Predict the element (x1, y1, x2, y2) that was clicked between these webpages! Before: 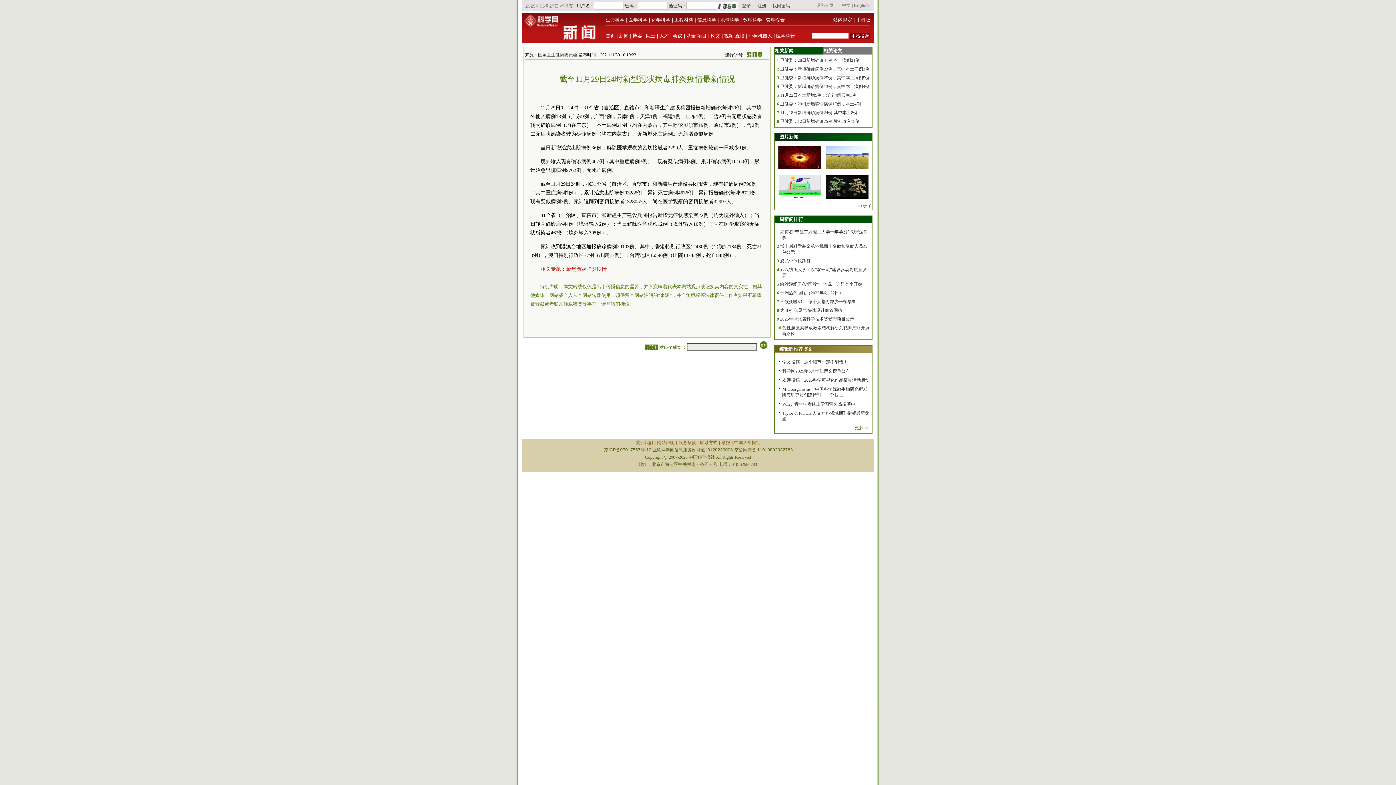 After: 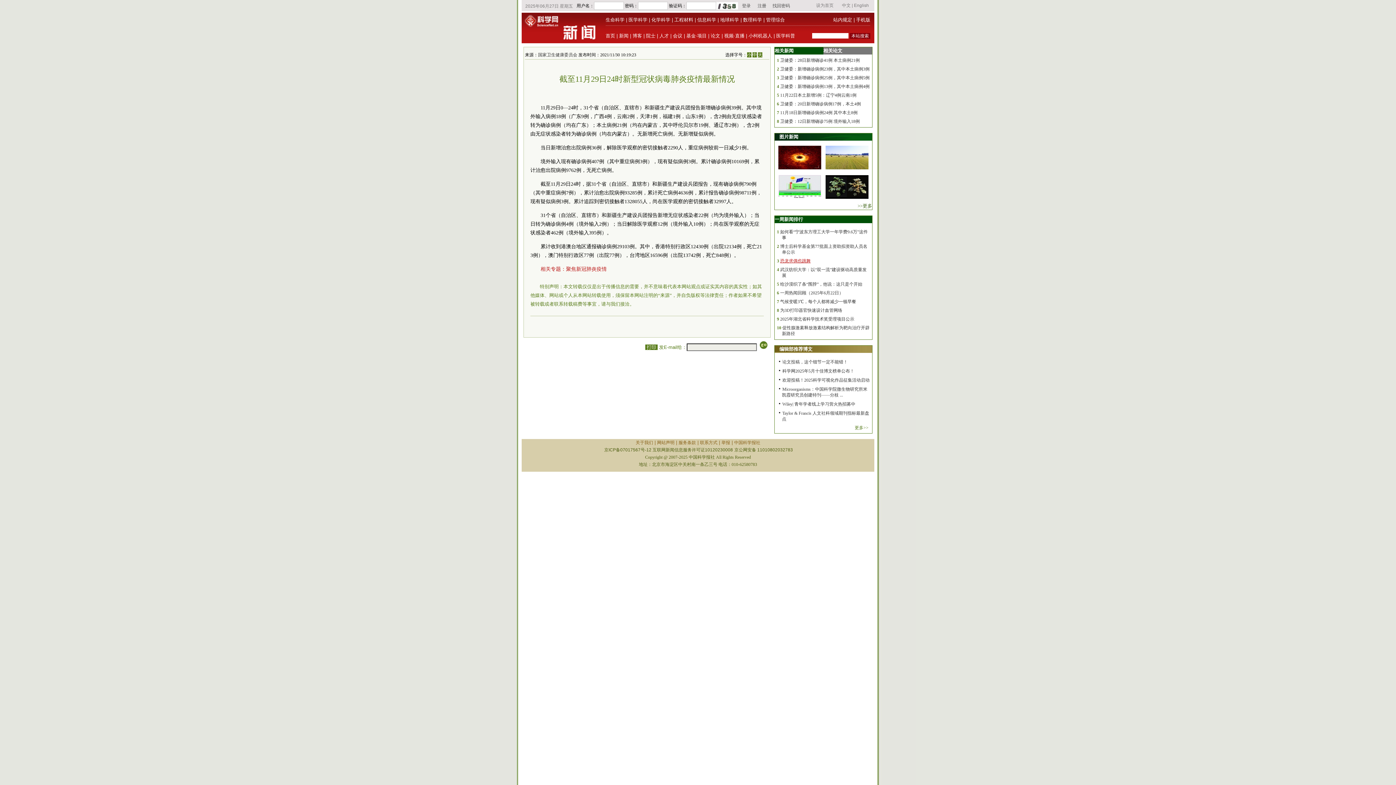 Action: bbox: (780, 258, 810, 263) label: 恐龙求偶也跳舞